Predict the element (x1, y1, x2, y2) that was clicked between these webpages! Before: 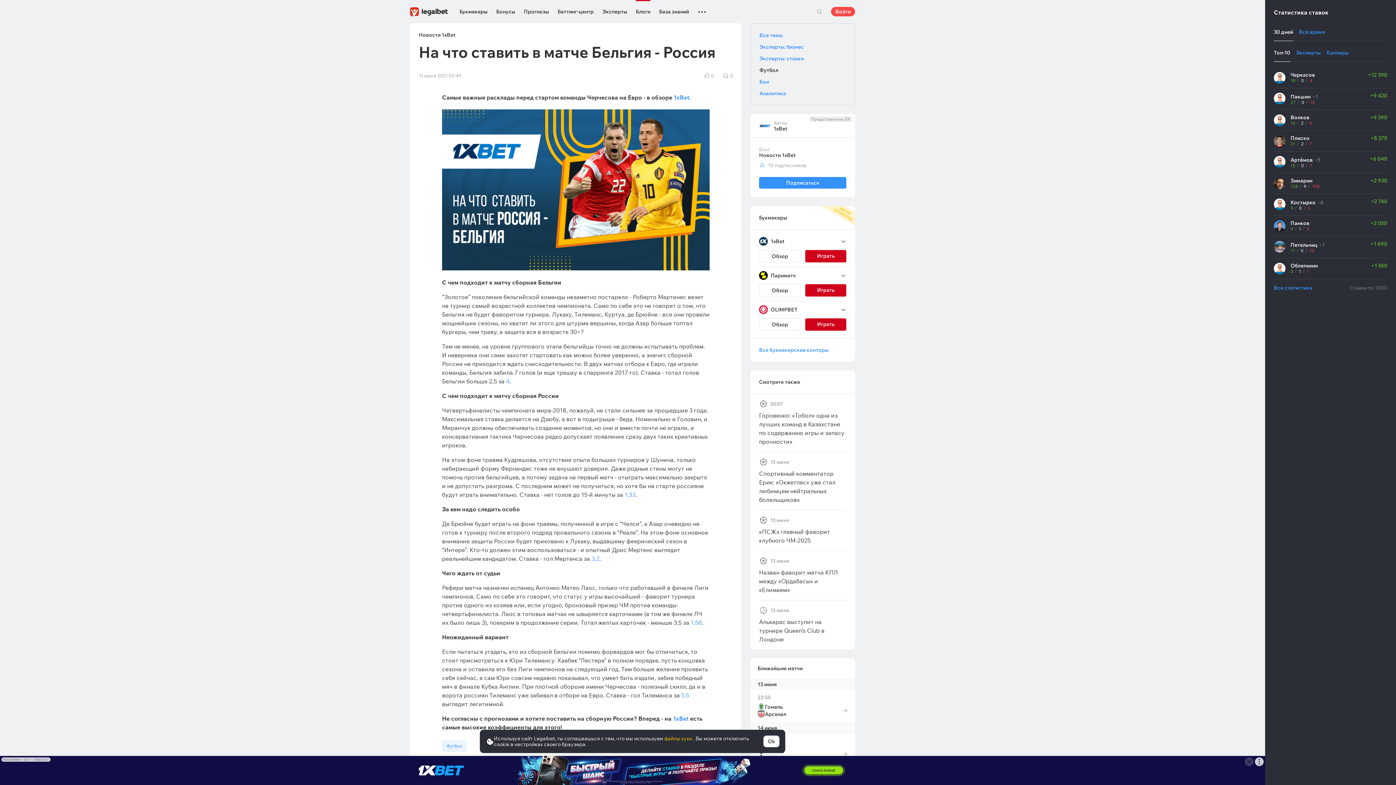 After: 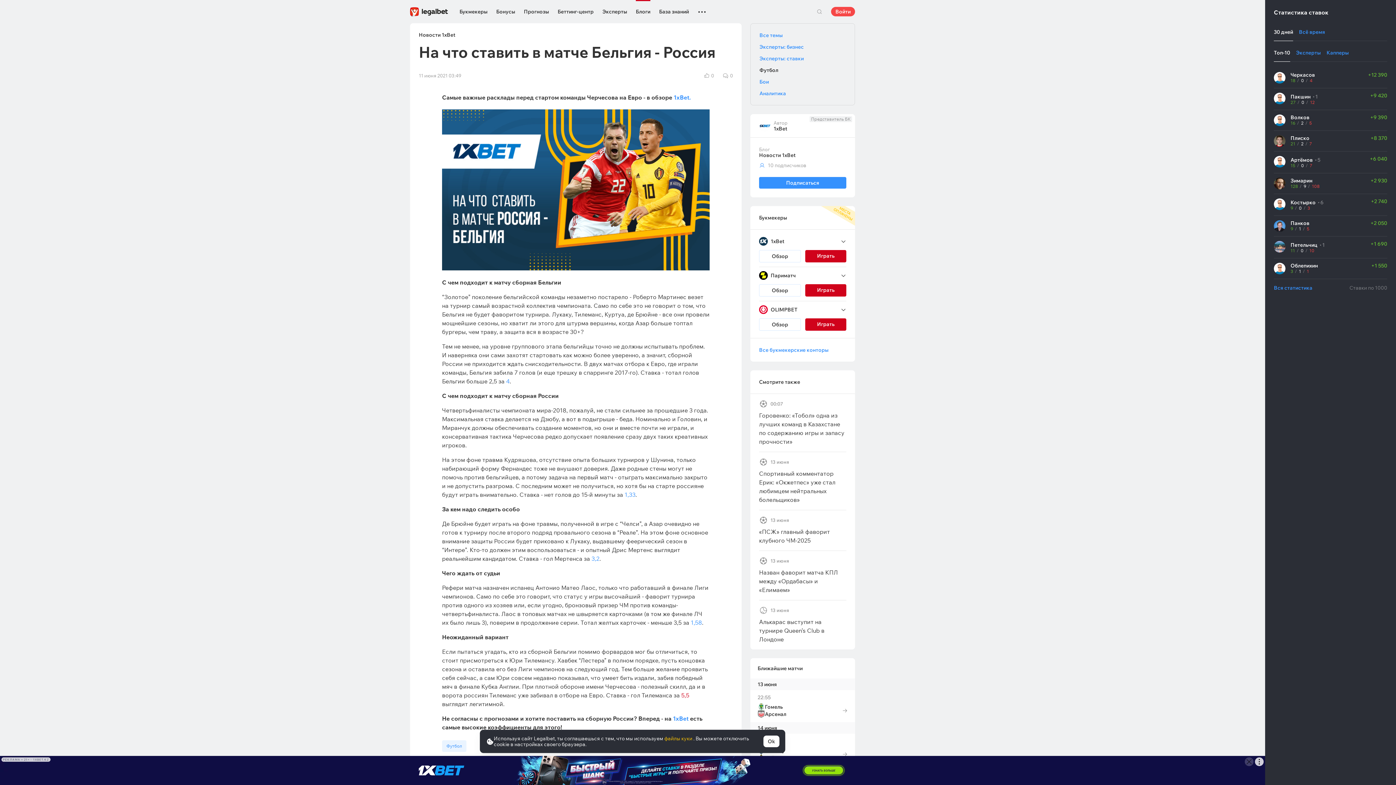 Action: bbox: (681, 692, 689, 699) label: 5,5